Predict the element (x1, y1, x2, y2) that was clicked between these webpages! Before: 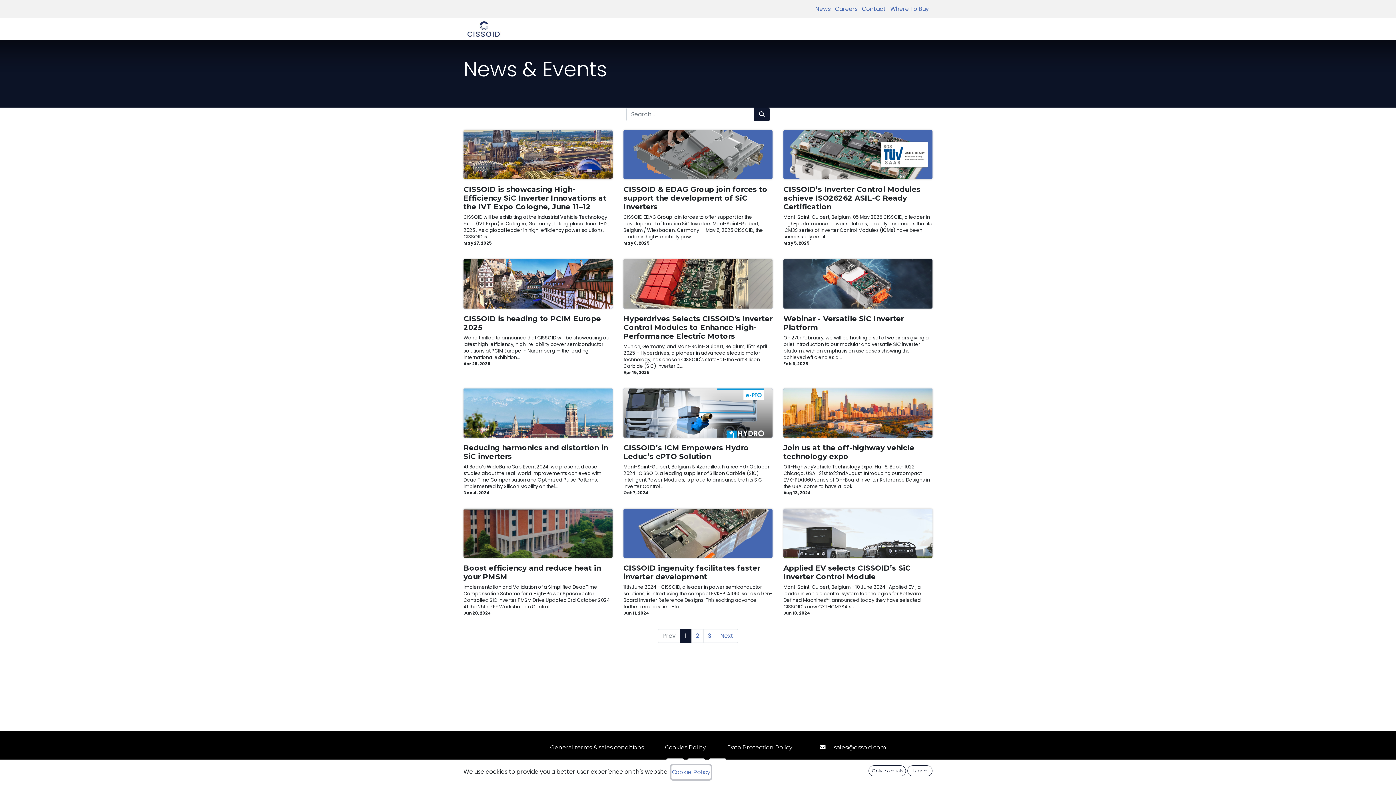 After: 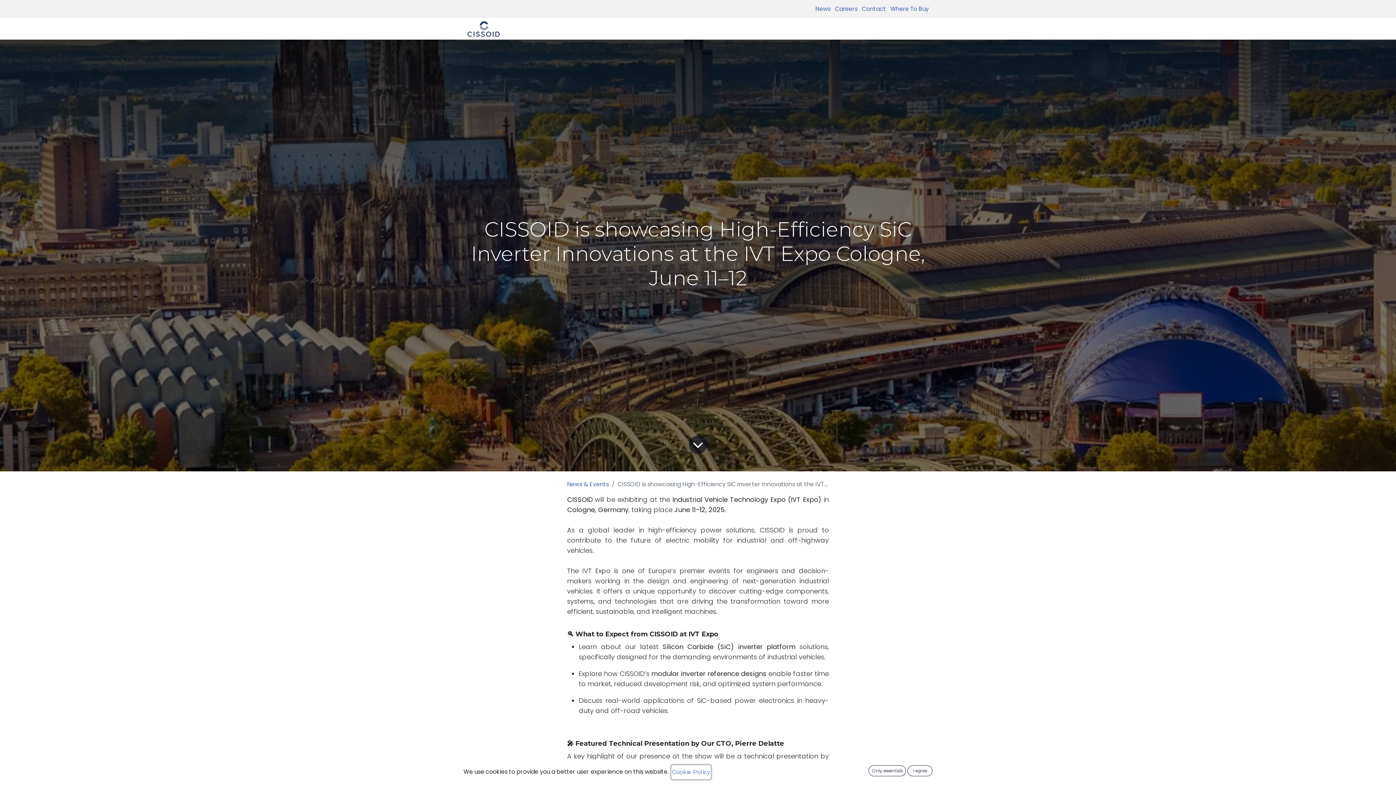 Action: label: CISSOID is showcasing High-Efficiency SiC Inverter Innovations at the IVT Expo Cologne, June 11–12 bbox: (463, 185, 612, 211)